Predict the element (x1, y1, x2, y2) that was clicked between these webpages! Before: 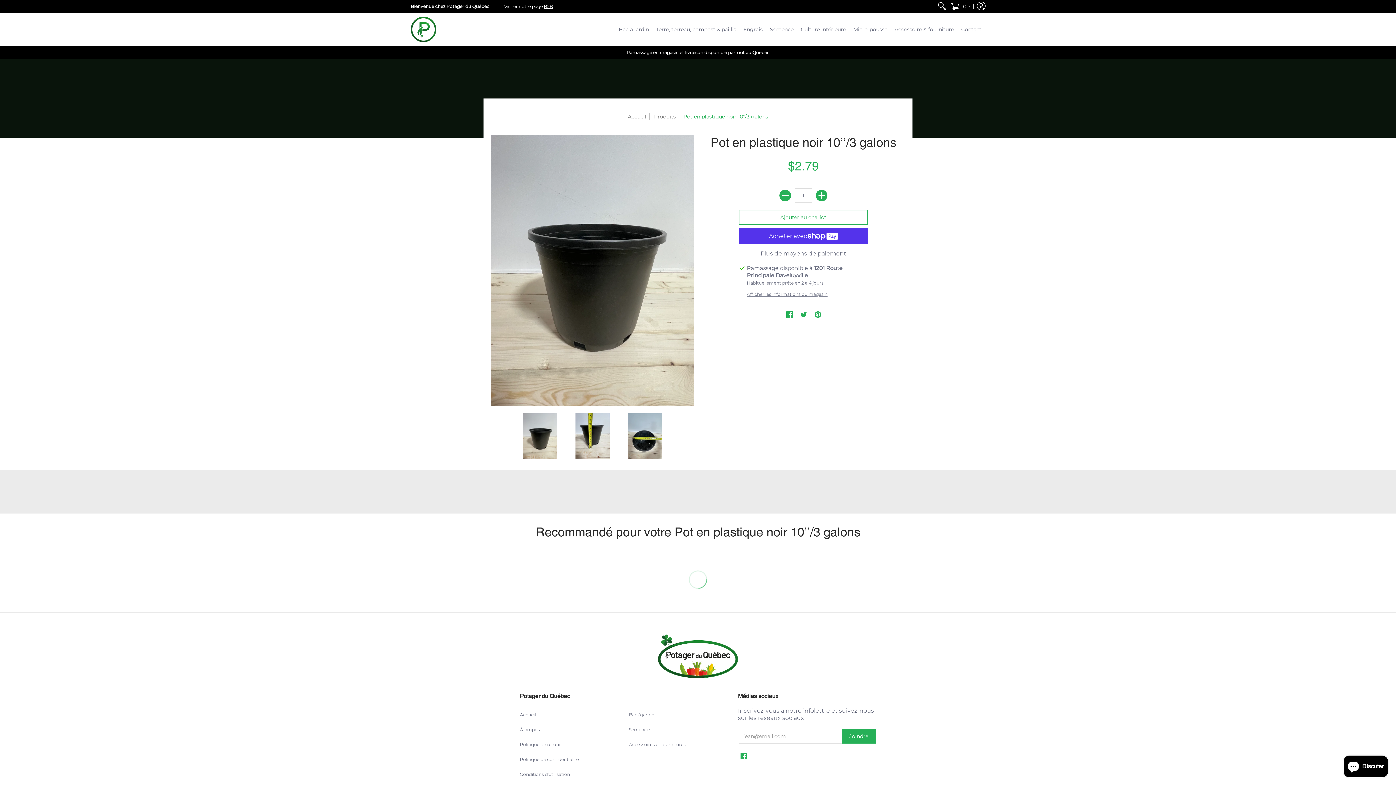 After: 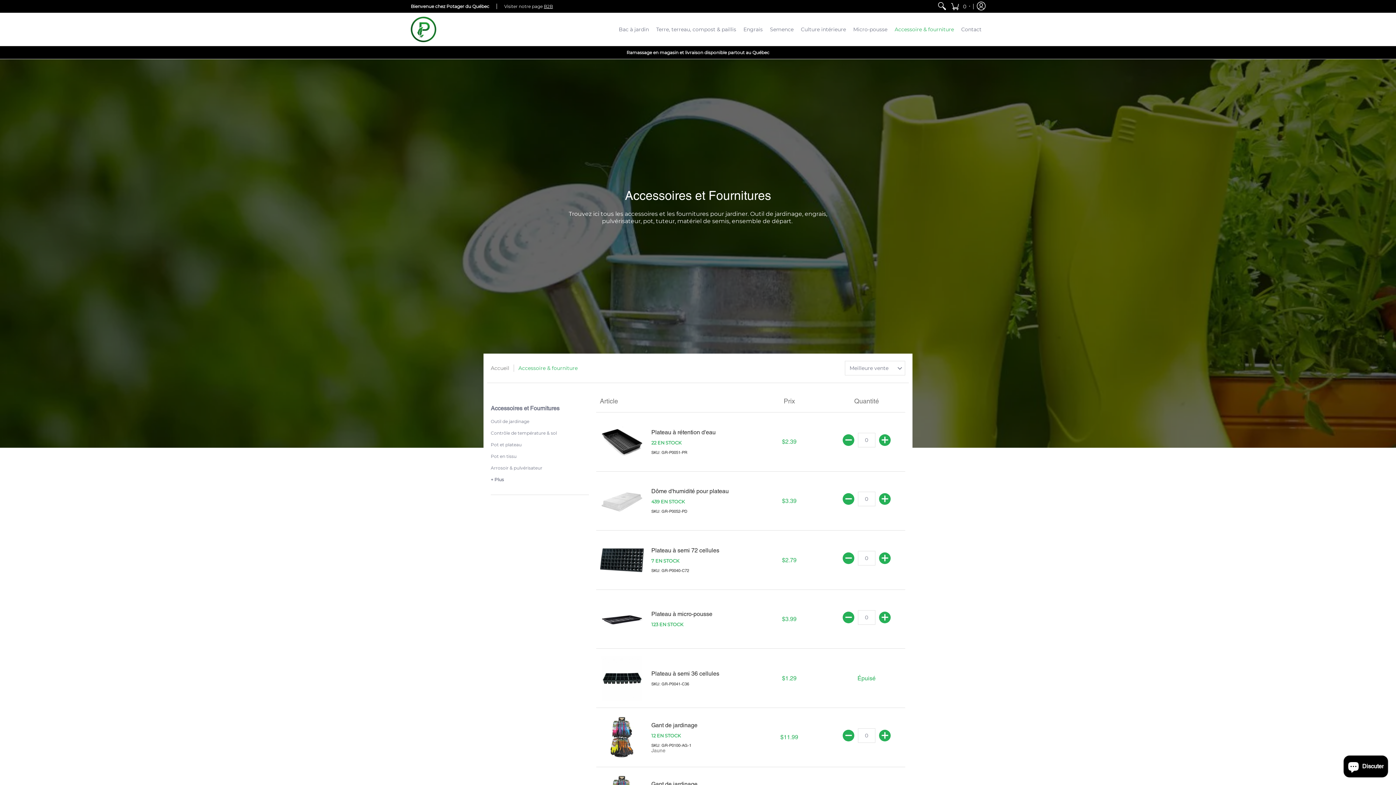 Action: label: Accessoire & fourniture bbox: (891, 13, 957, 45)